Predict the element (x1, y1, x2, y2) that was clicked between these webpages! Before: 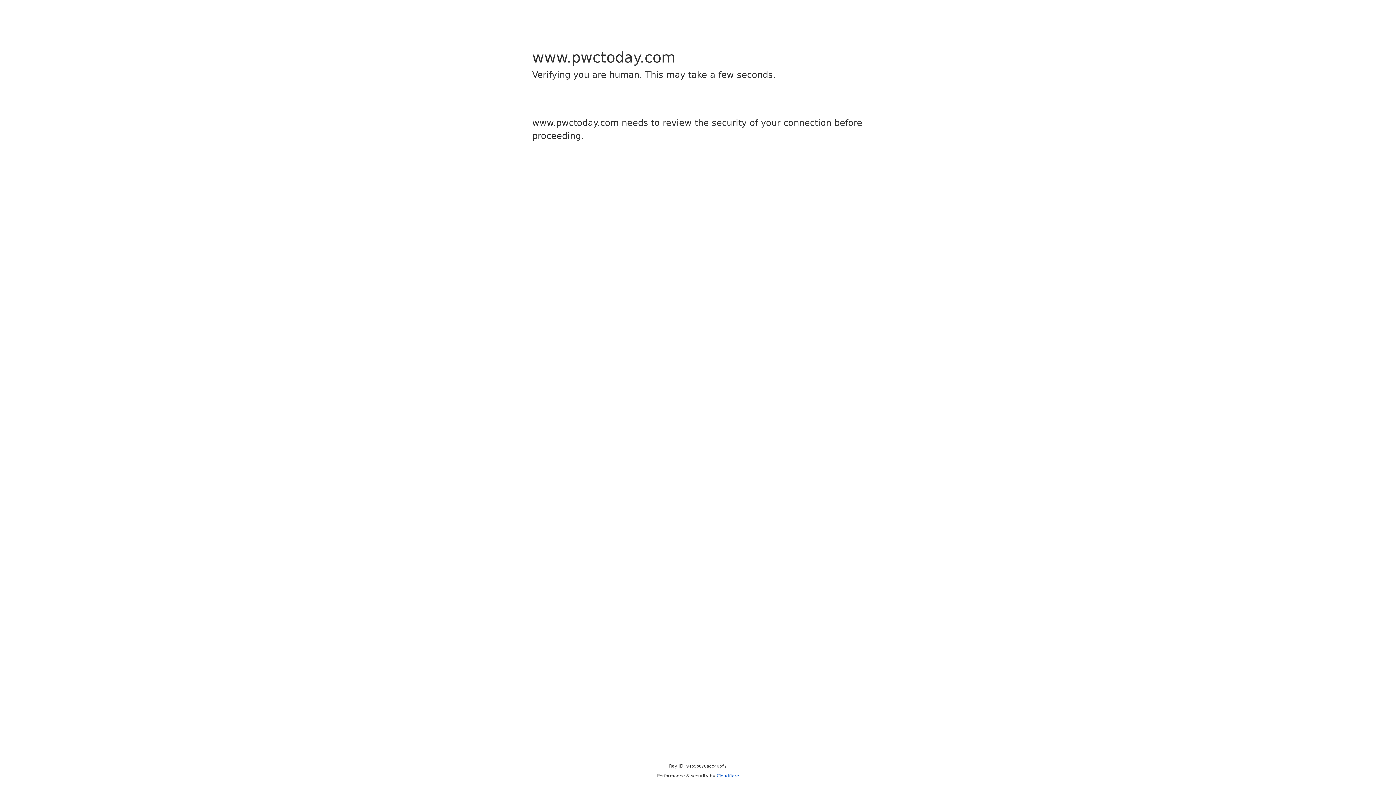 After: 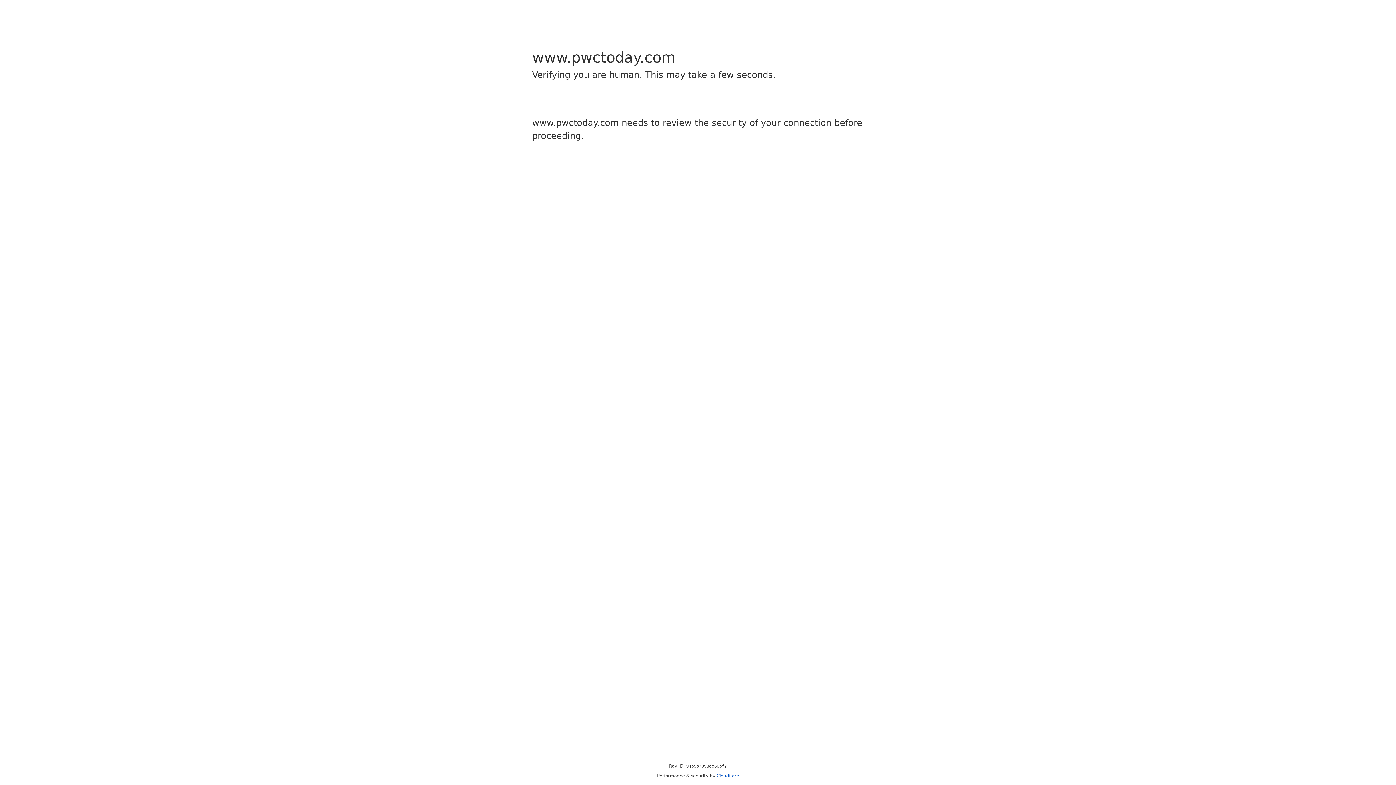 Action: bbox: (716, 773, 739, 778) label: Cloudflare